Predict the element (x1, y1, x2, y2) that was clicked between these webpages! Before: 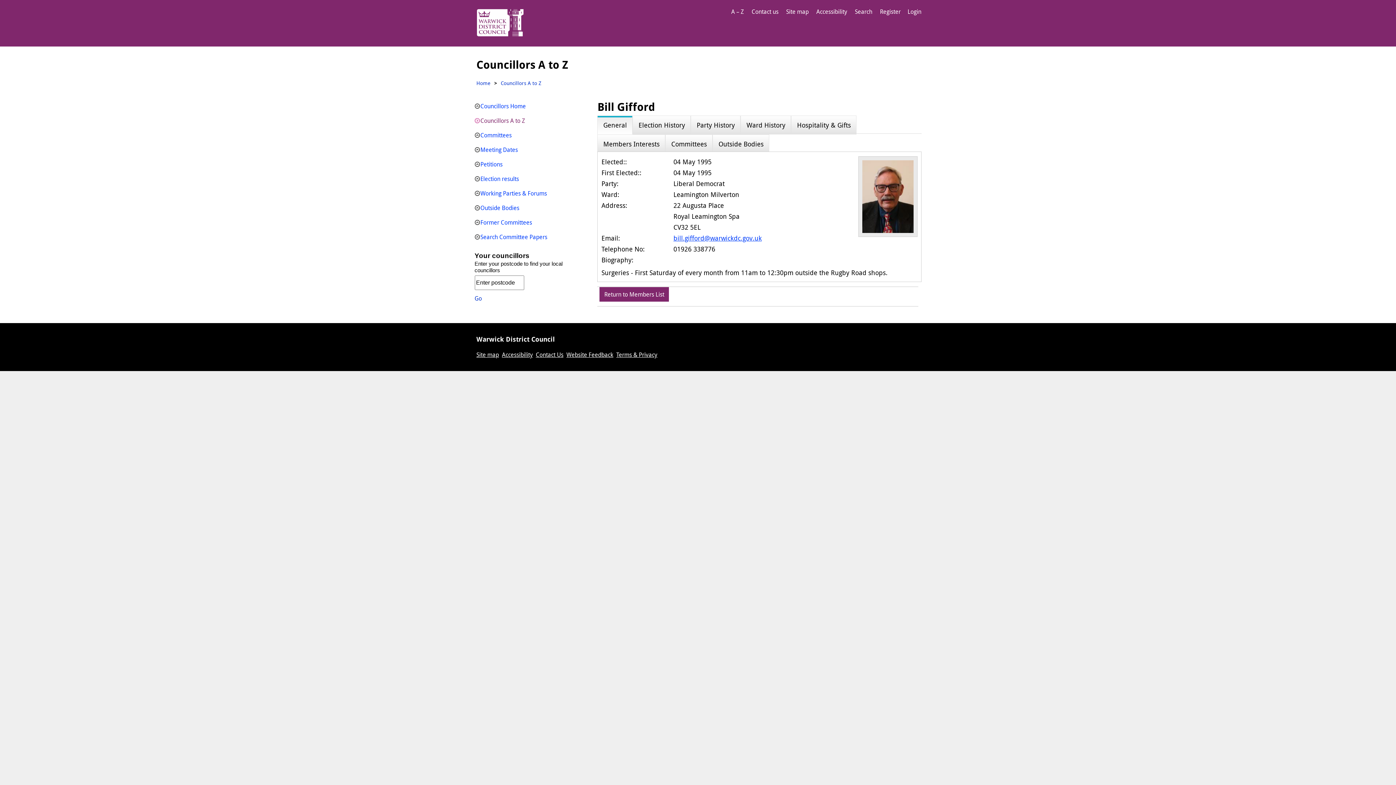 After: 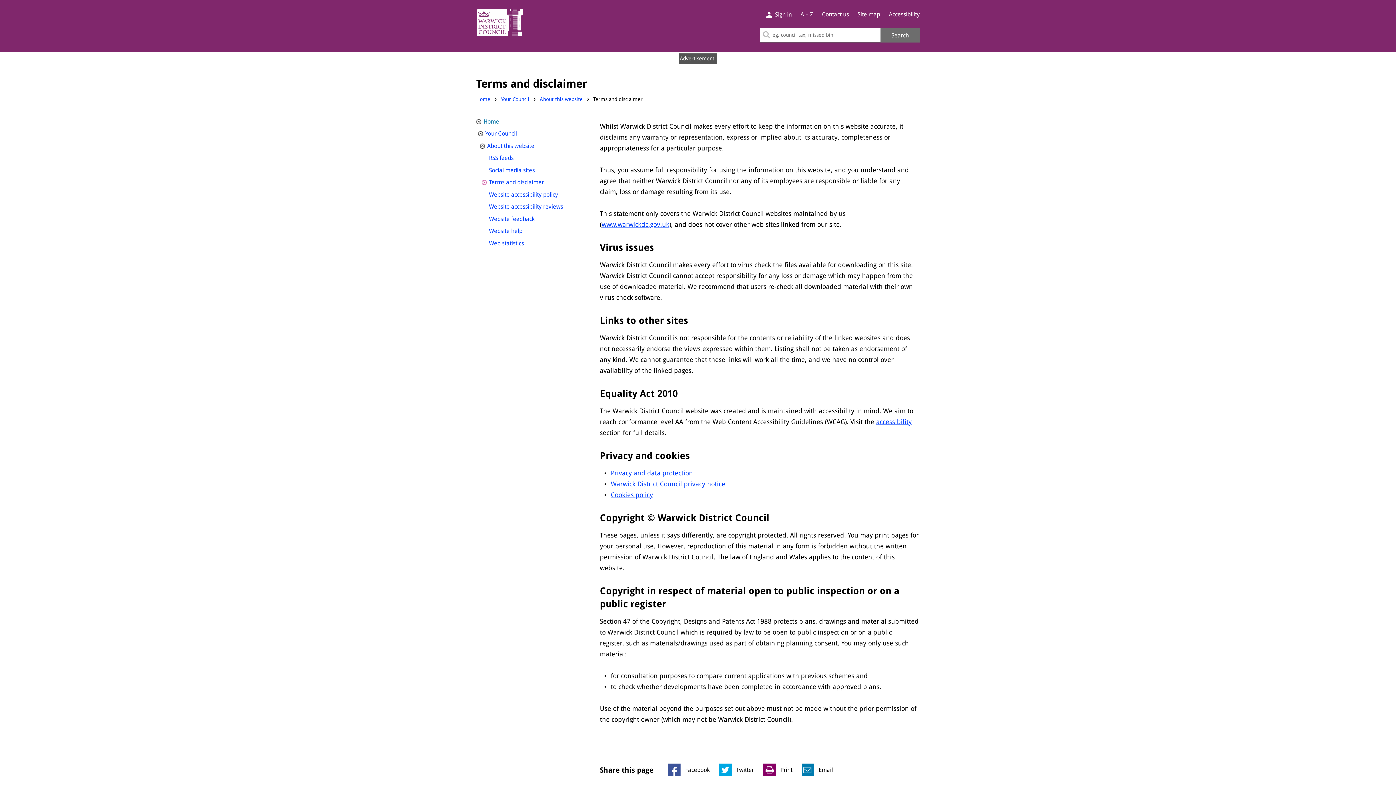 Action: bbox: (616, 350, 657, 358) label: Terms & Privacy